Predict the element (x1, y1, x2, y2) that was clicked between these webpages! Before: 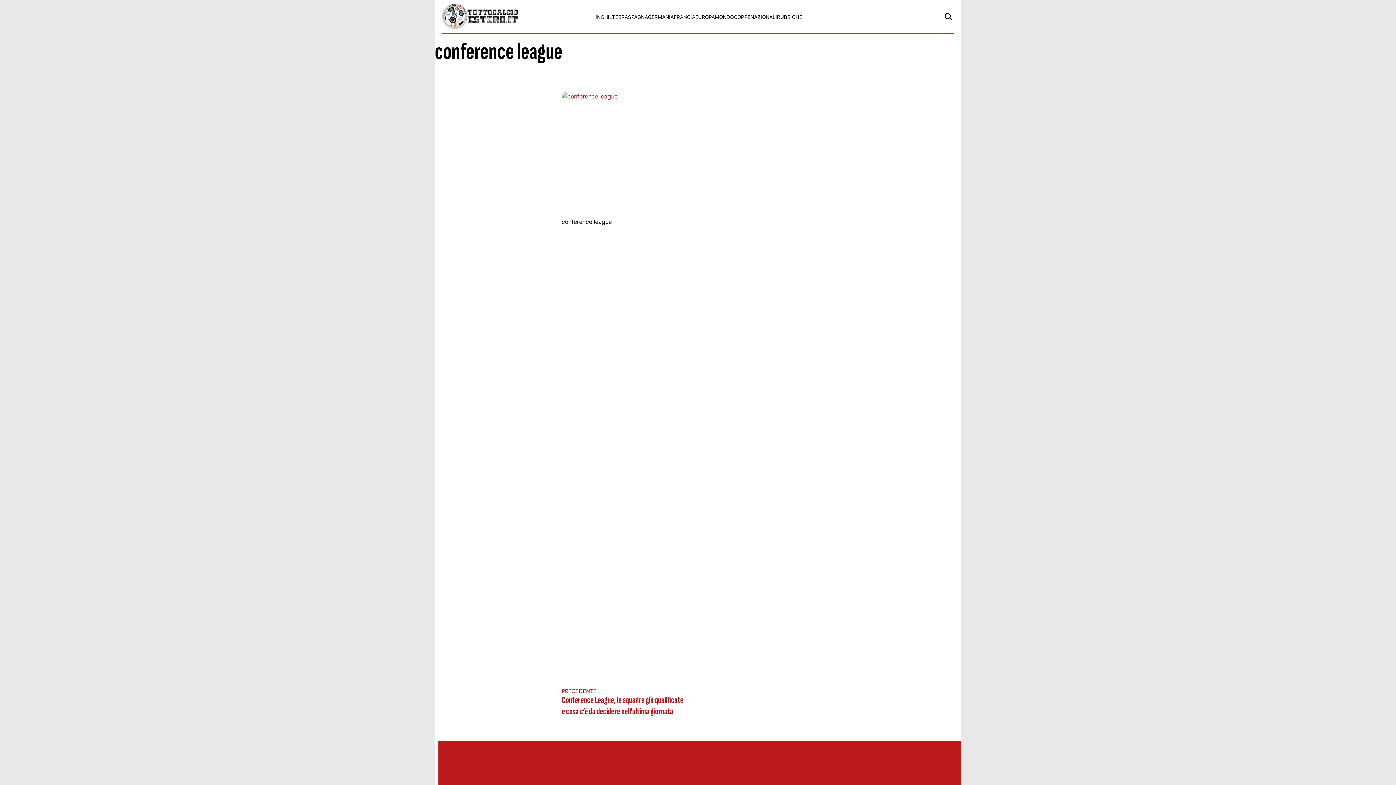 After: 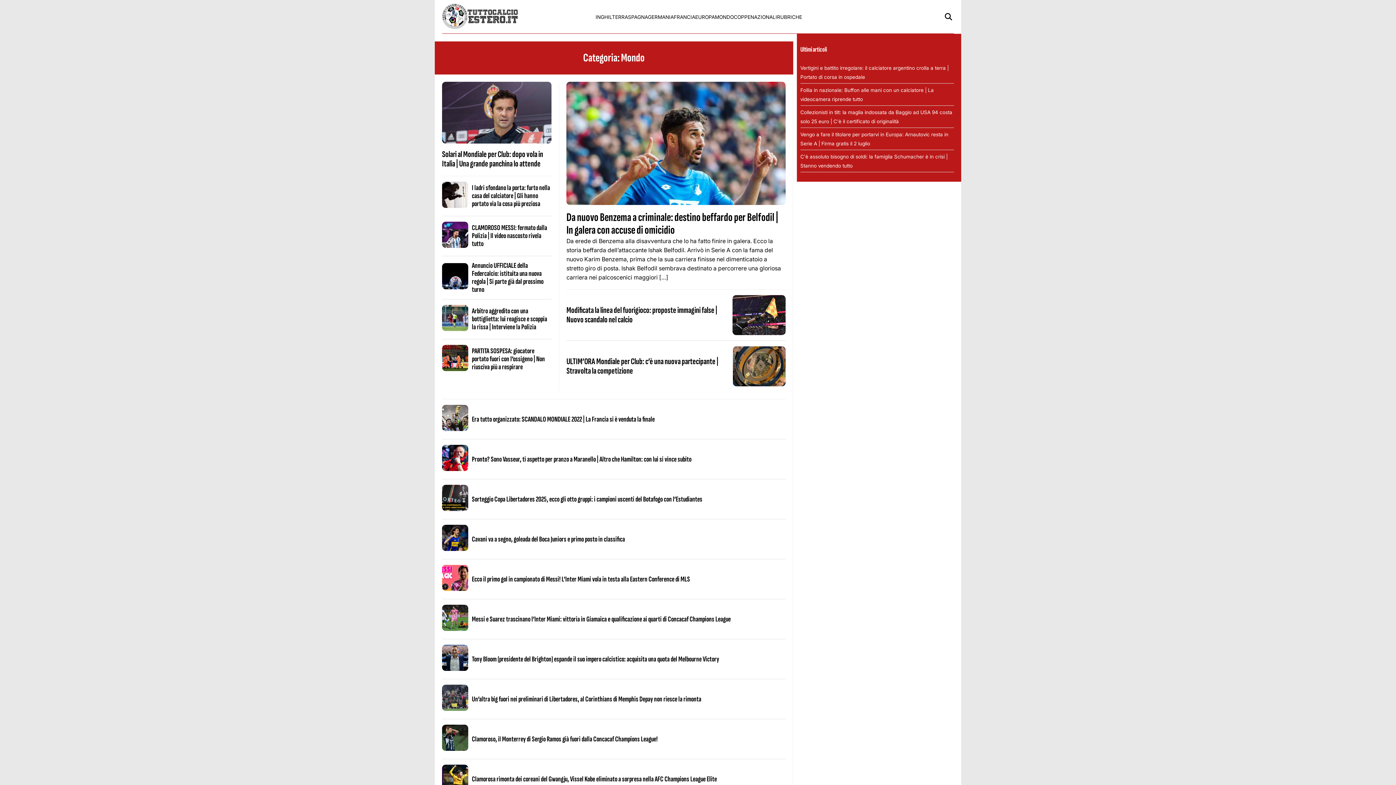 Action: bbox: (715, 14, 733, 19) label: MONDO